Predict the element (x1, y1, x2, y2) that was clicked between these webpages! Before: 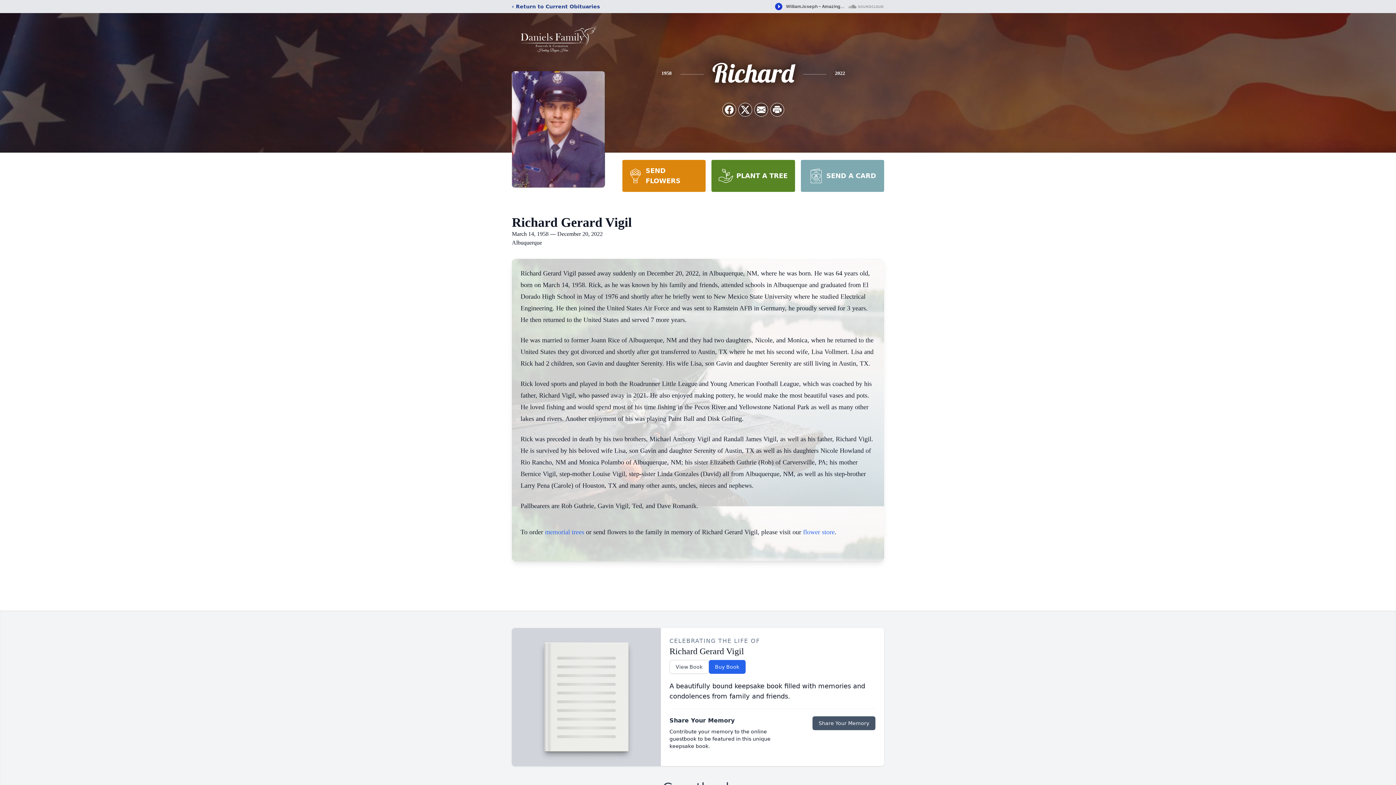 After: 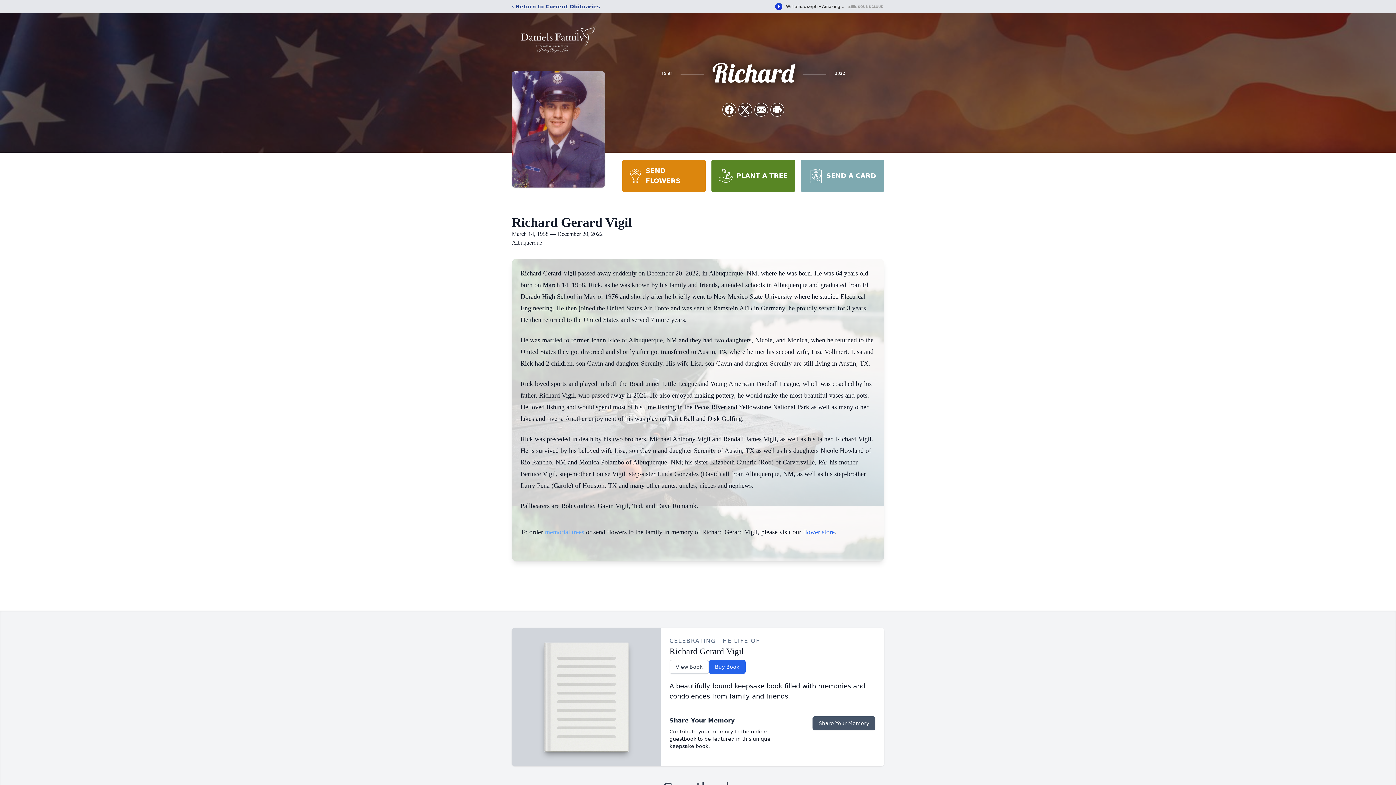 Action: bbox: (545, 528, 584, 536) label: memorial trees